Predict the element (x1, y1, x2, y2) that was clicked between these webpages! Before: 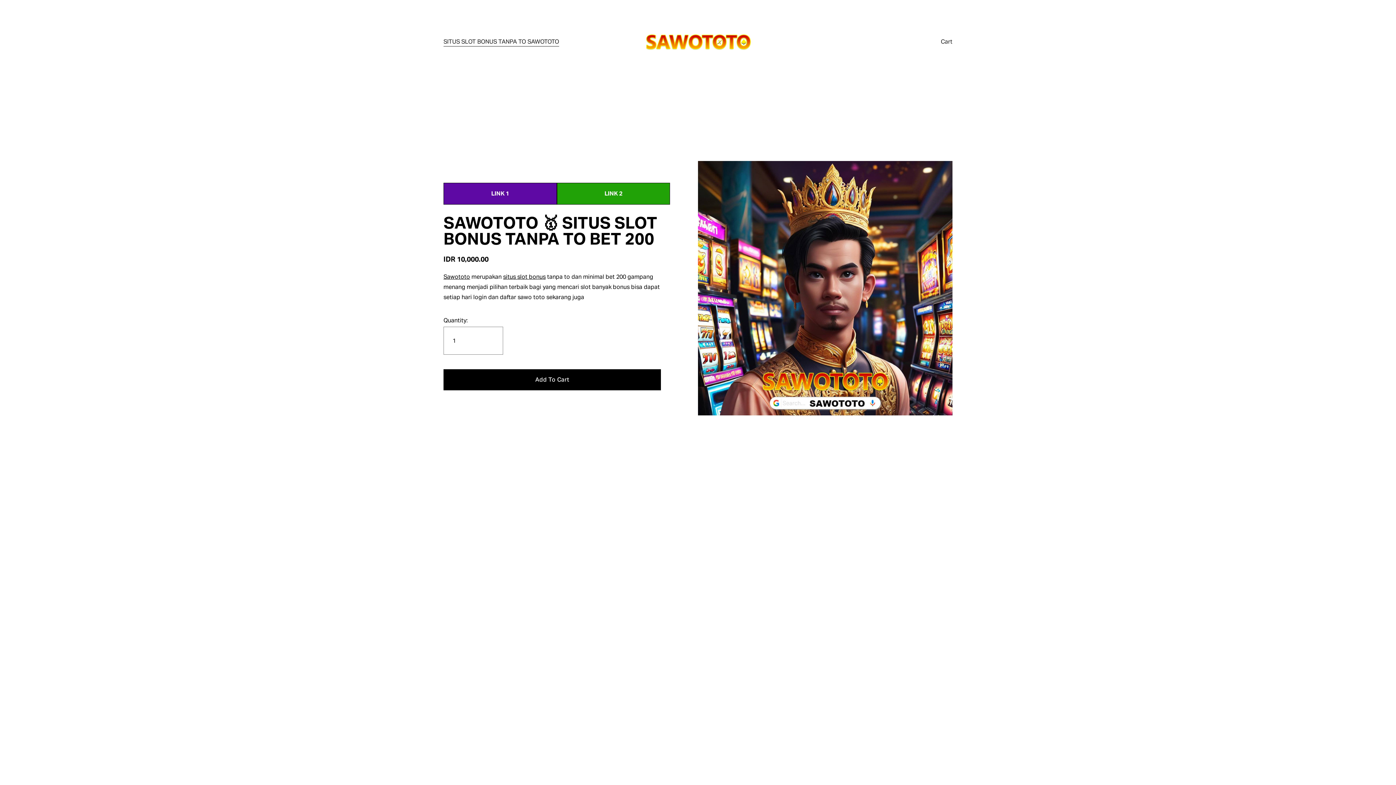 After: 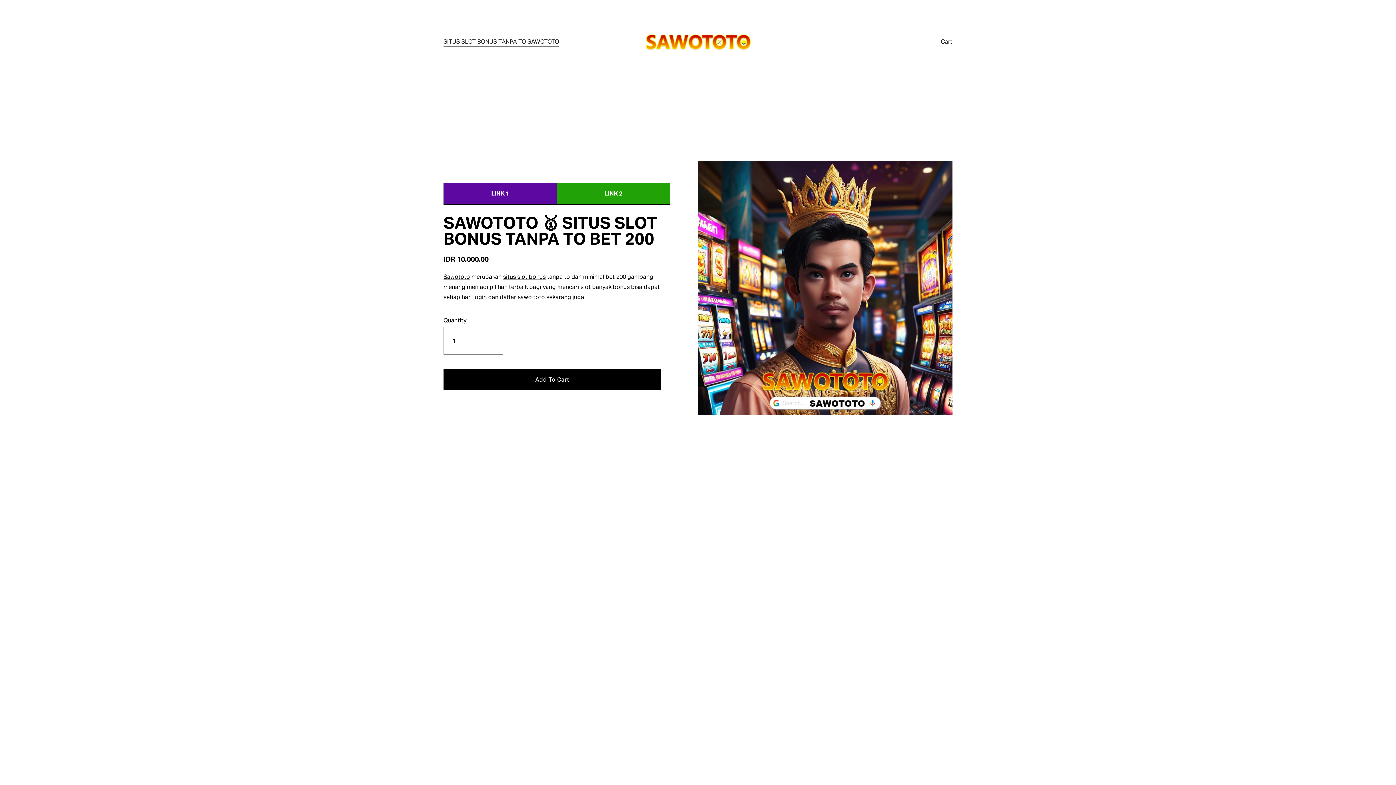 Action: bbox: (443, 273, 470, 280) label: Sawototo